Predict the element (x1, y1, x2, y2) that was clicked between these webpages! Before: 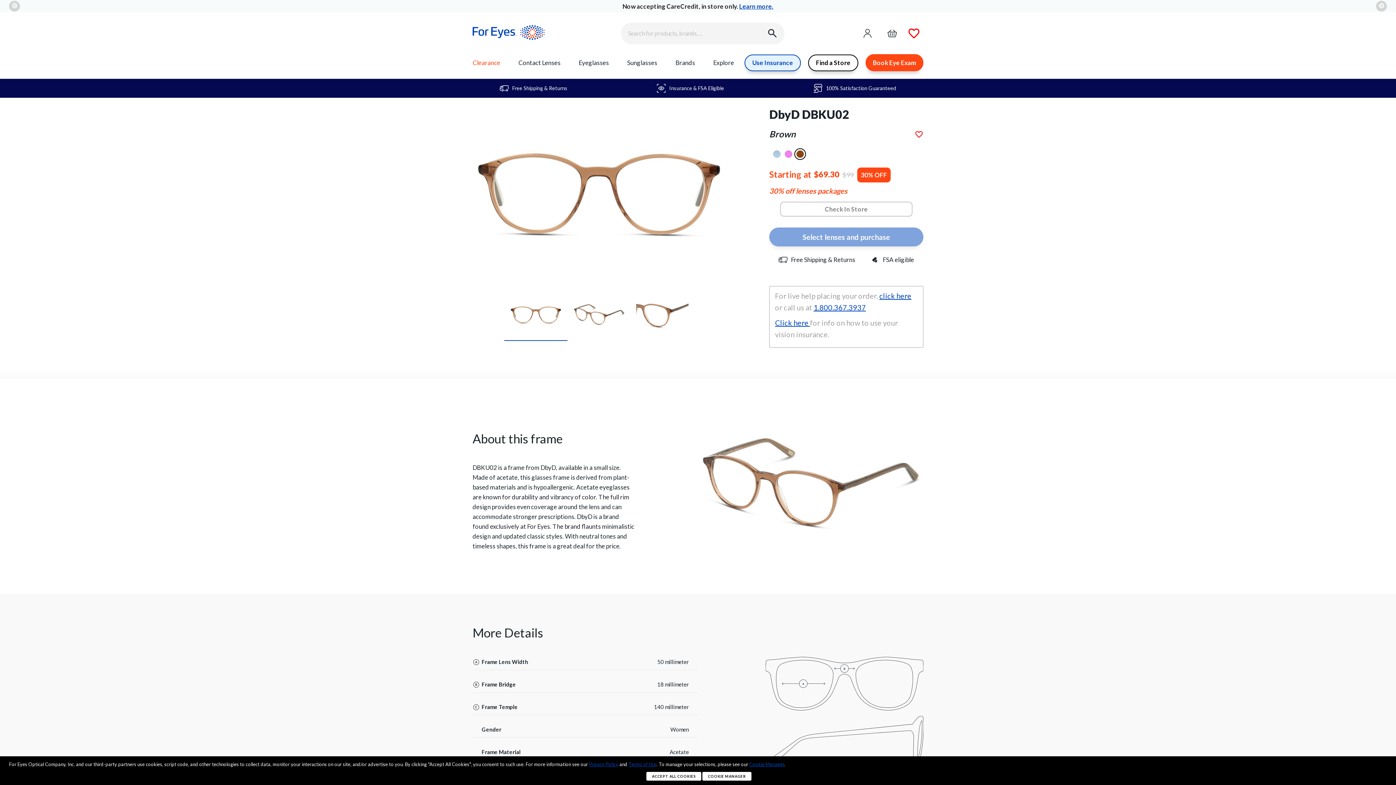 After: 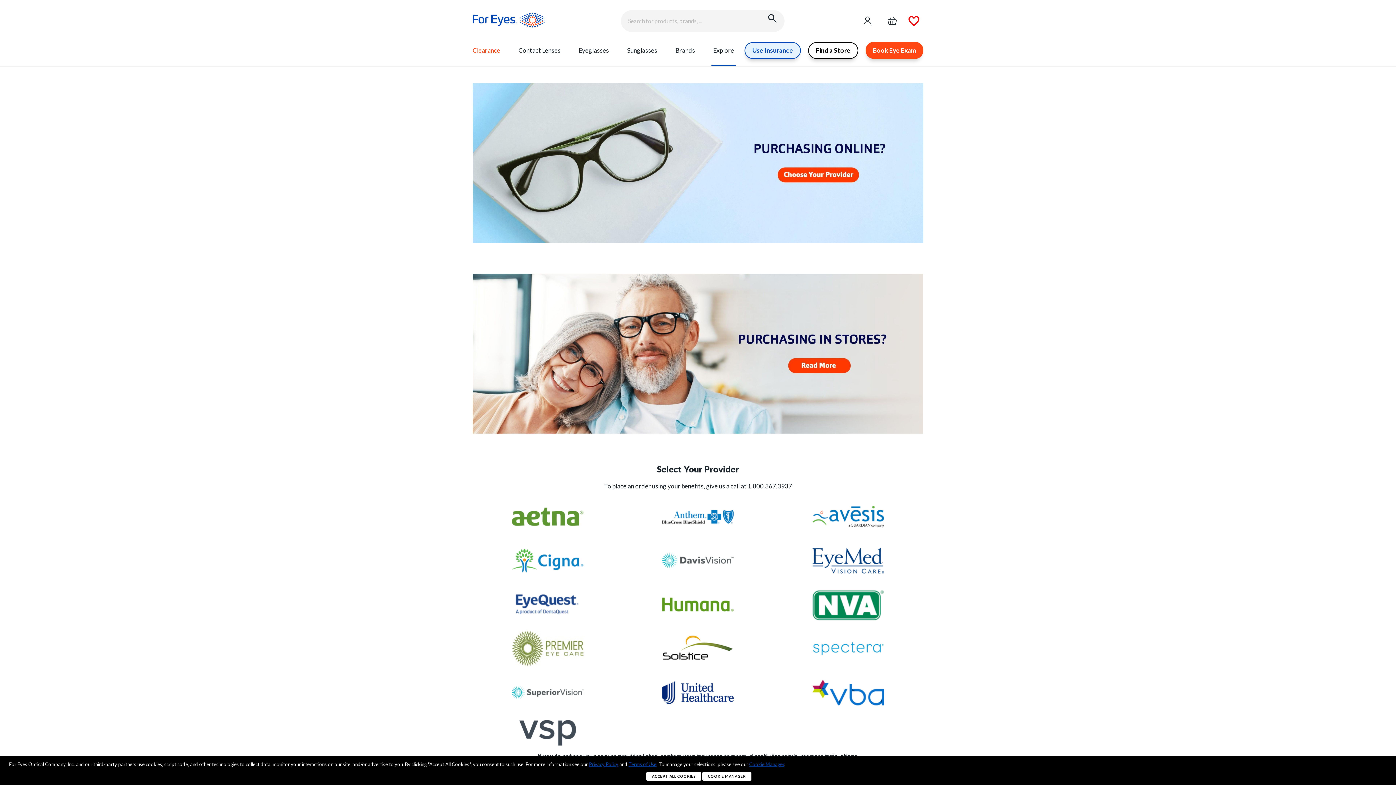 Action: label: Use Insurance bbox: (744, 54, 801, 71)